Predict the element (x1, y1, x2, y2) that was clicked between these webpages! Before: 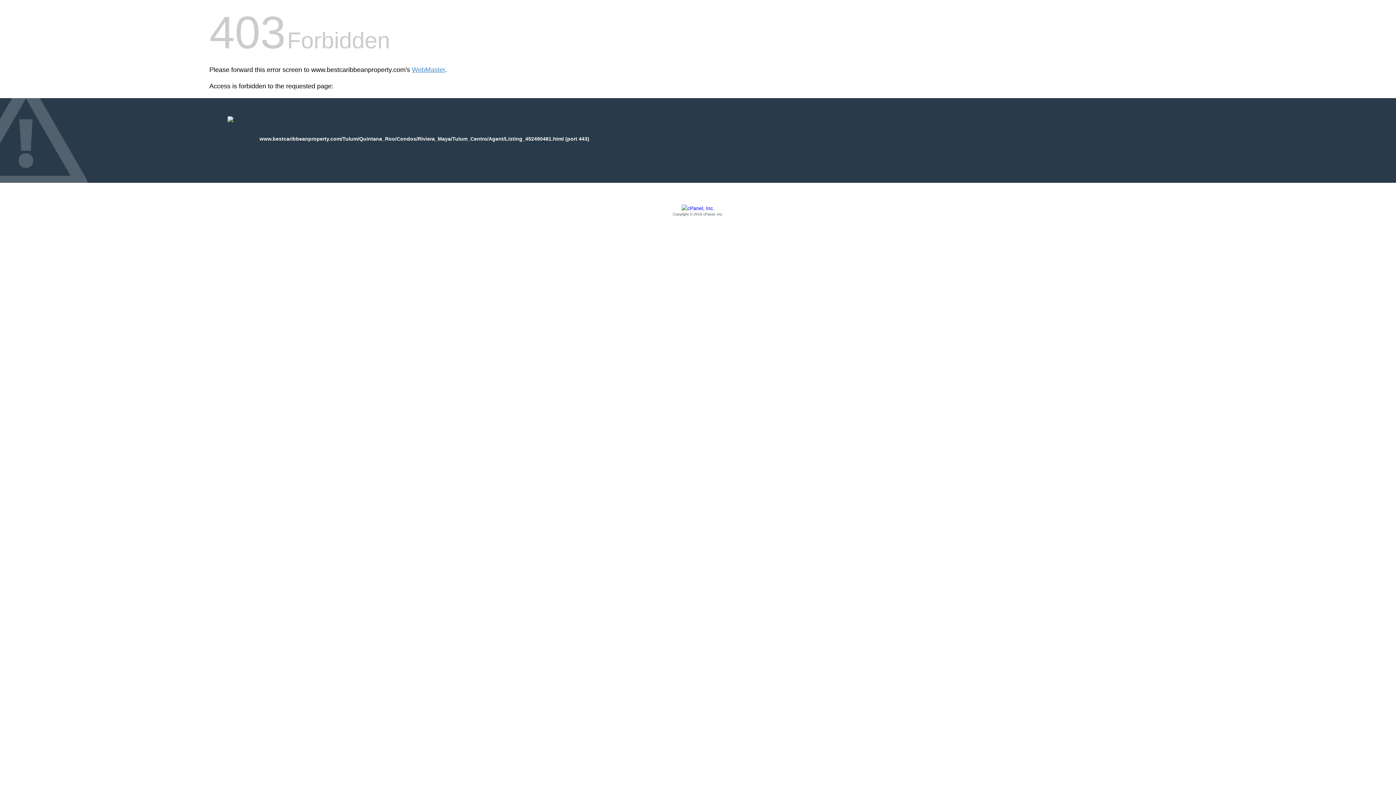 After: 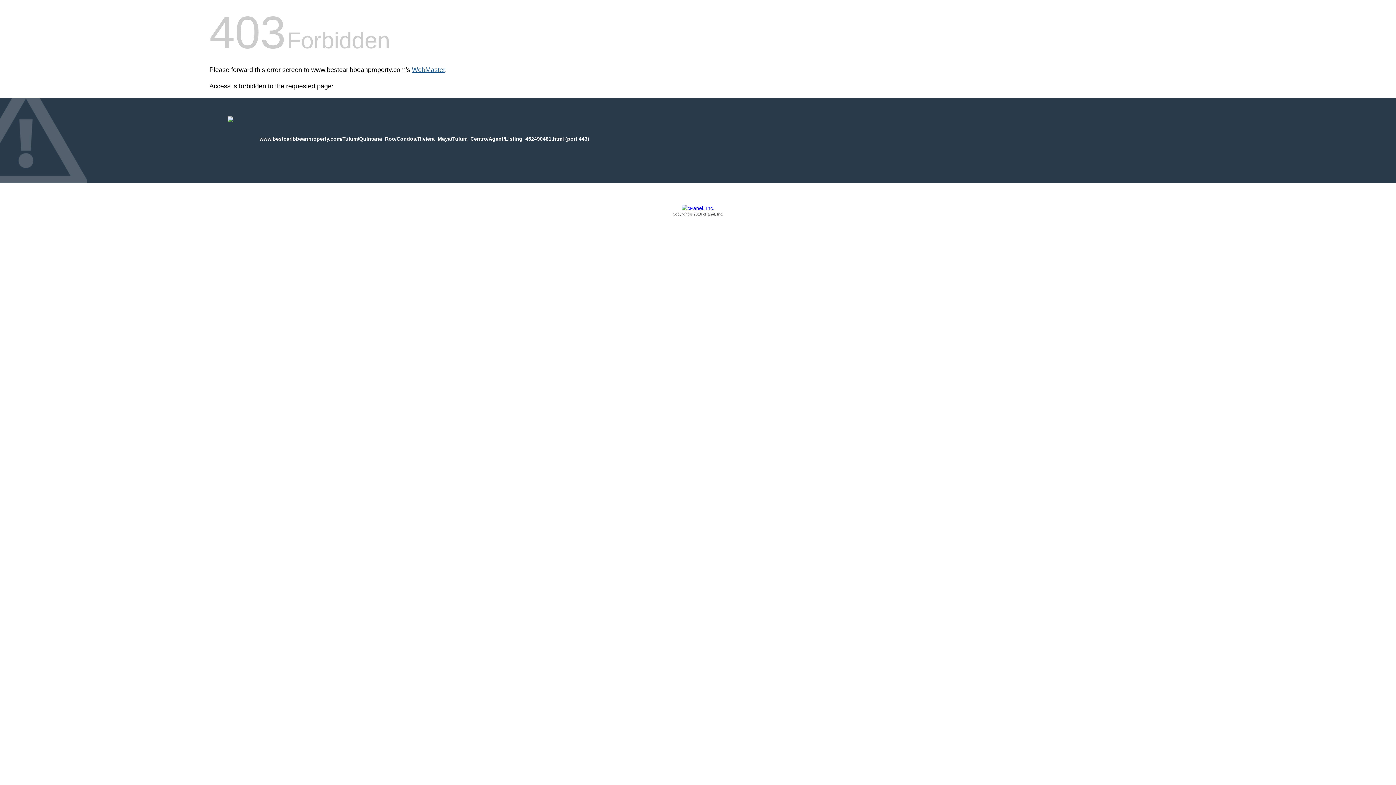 Action: bbox: (412, 66, 445, 73) label: WebMaster